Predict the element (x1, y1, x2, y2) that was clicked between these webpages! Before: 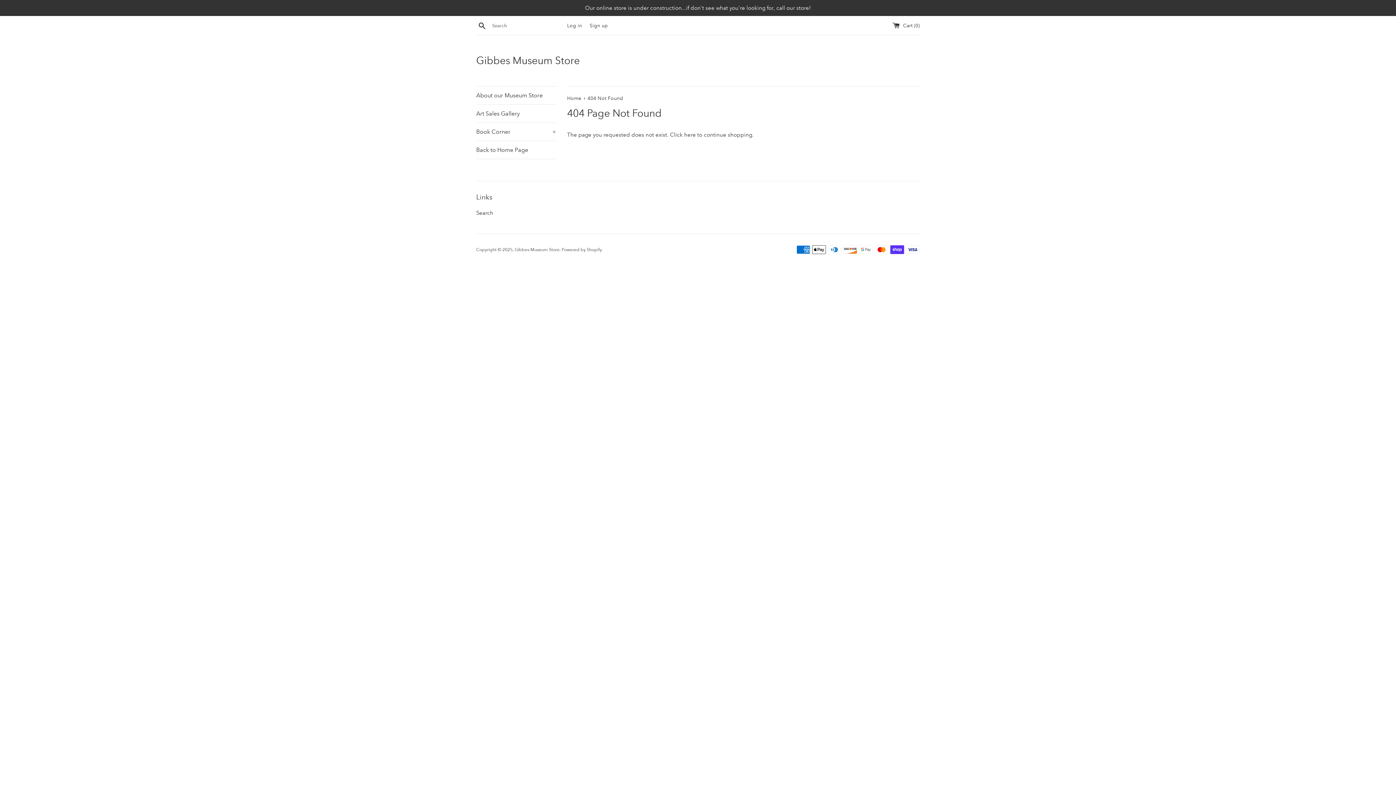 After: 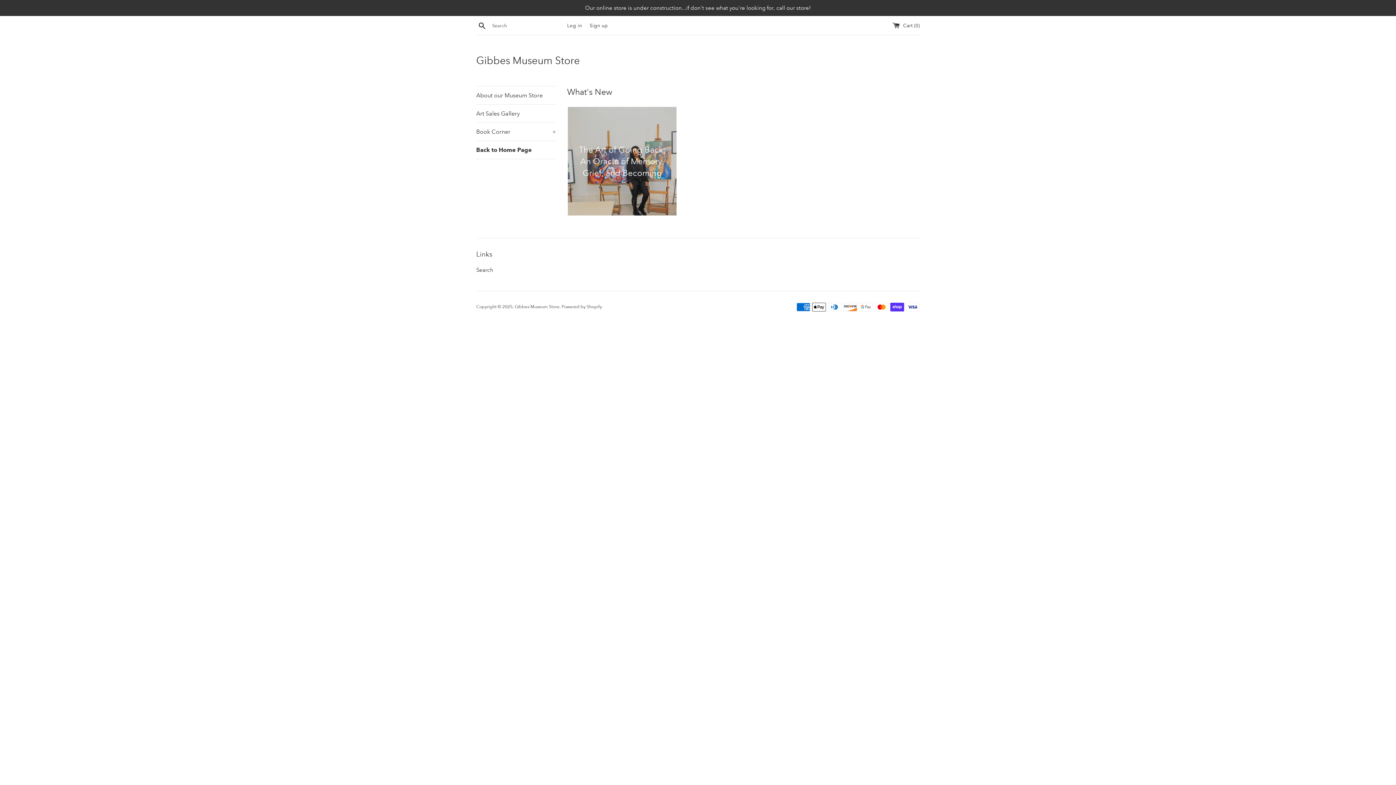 Action: bbox: (514, 247, 559, 252) label: Gibbes Museum Store